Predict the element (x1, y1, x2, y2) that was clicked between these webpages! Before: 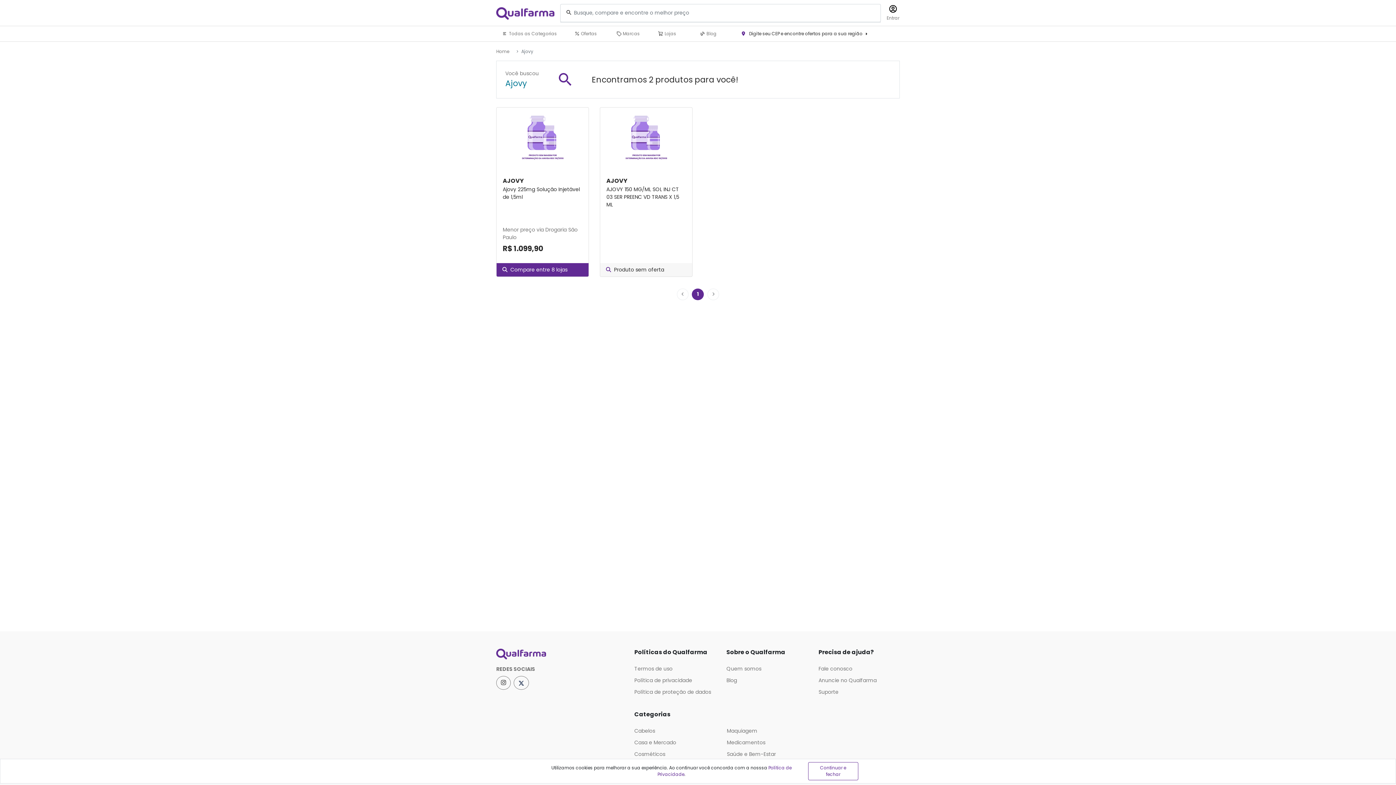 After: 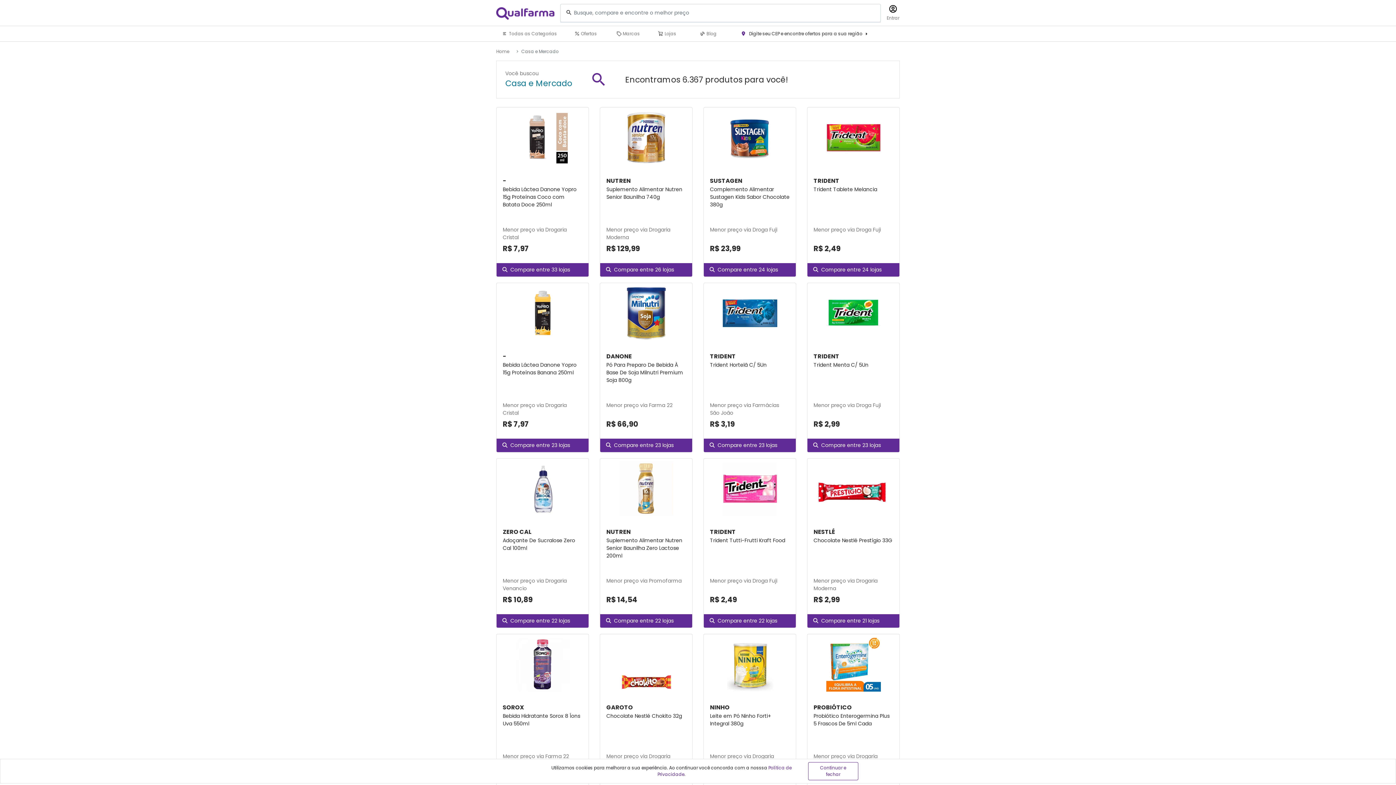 Action: label: Casa e Mercado bbox: (634, 740, 715, 748)